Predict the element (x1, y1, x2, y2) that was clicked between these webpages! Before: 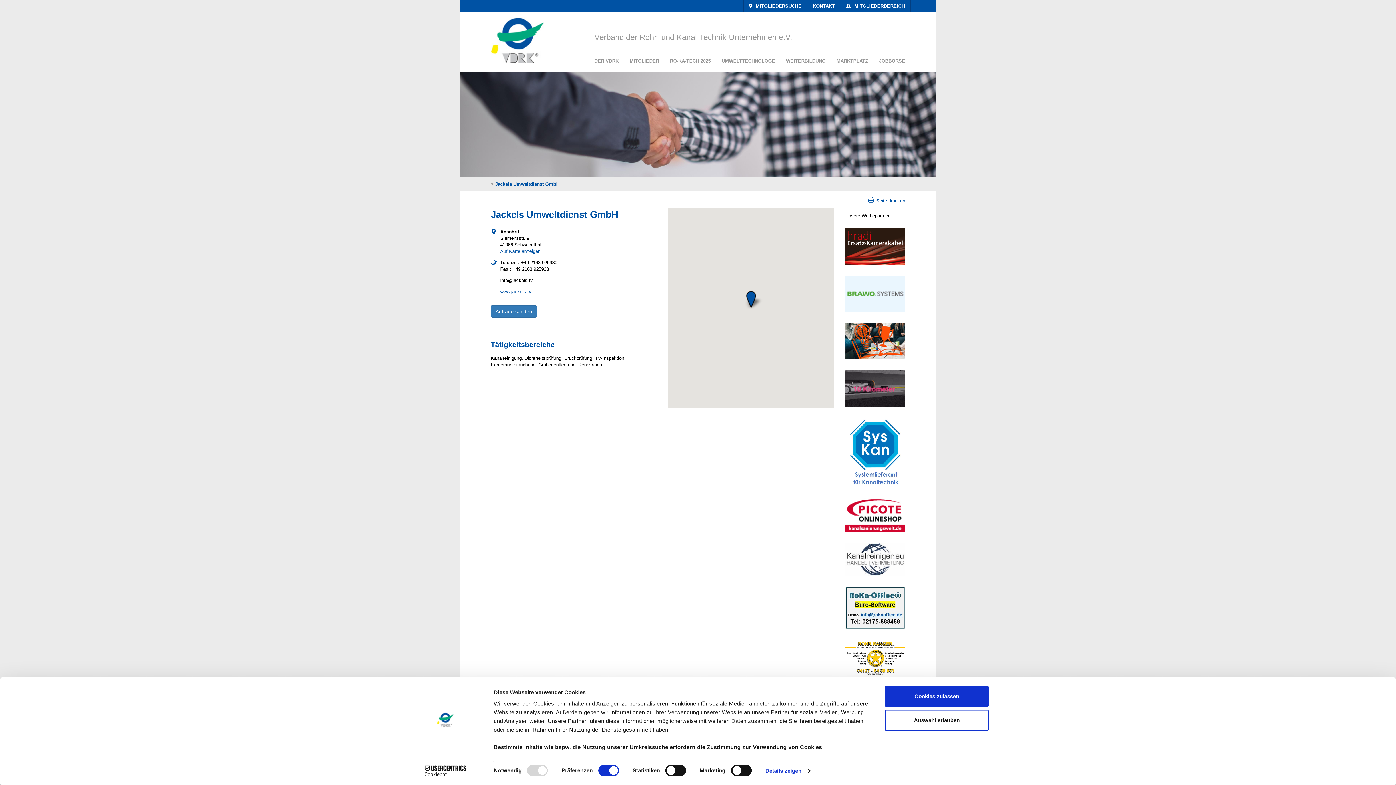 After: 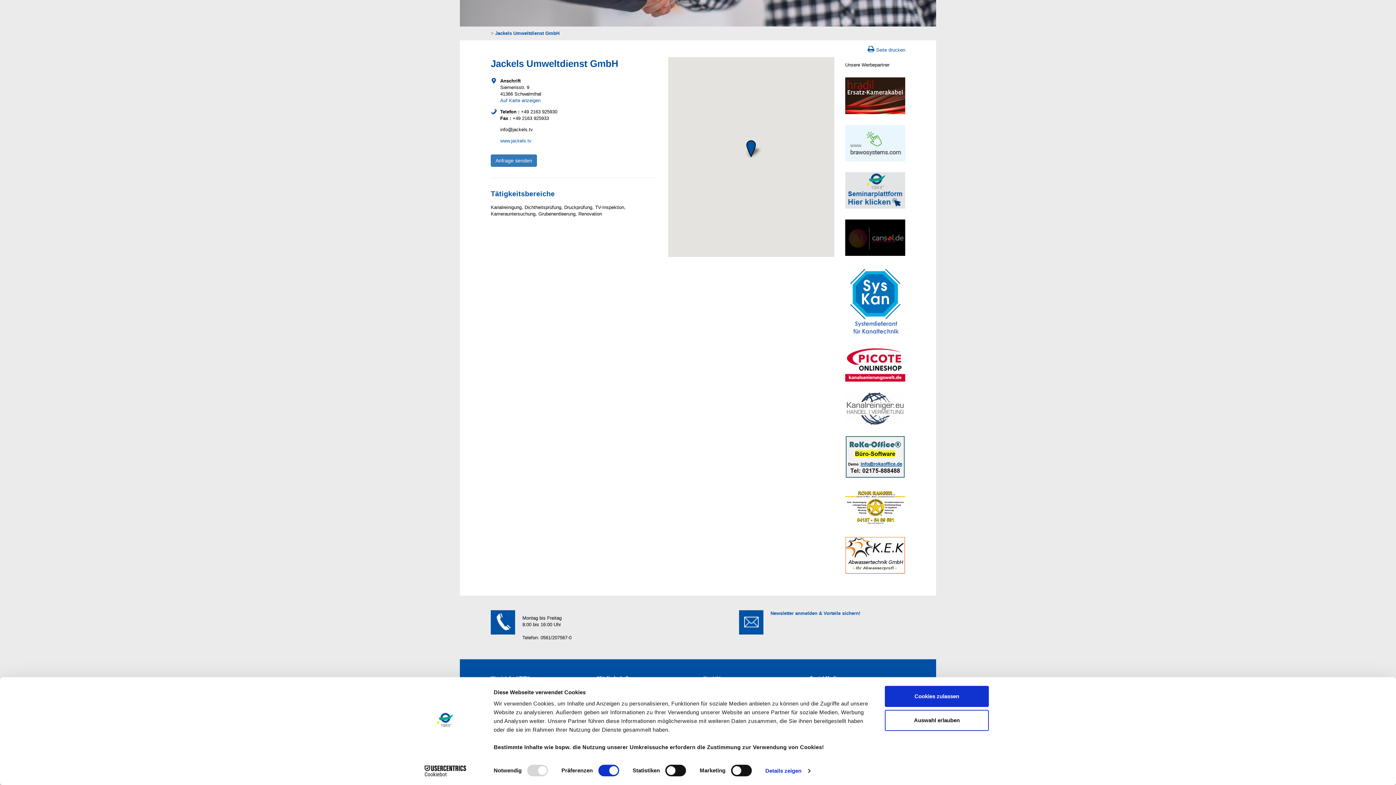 Action: bbox: (500, 248, 540, 254) label: Auf Karte anzeigen